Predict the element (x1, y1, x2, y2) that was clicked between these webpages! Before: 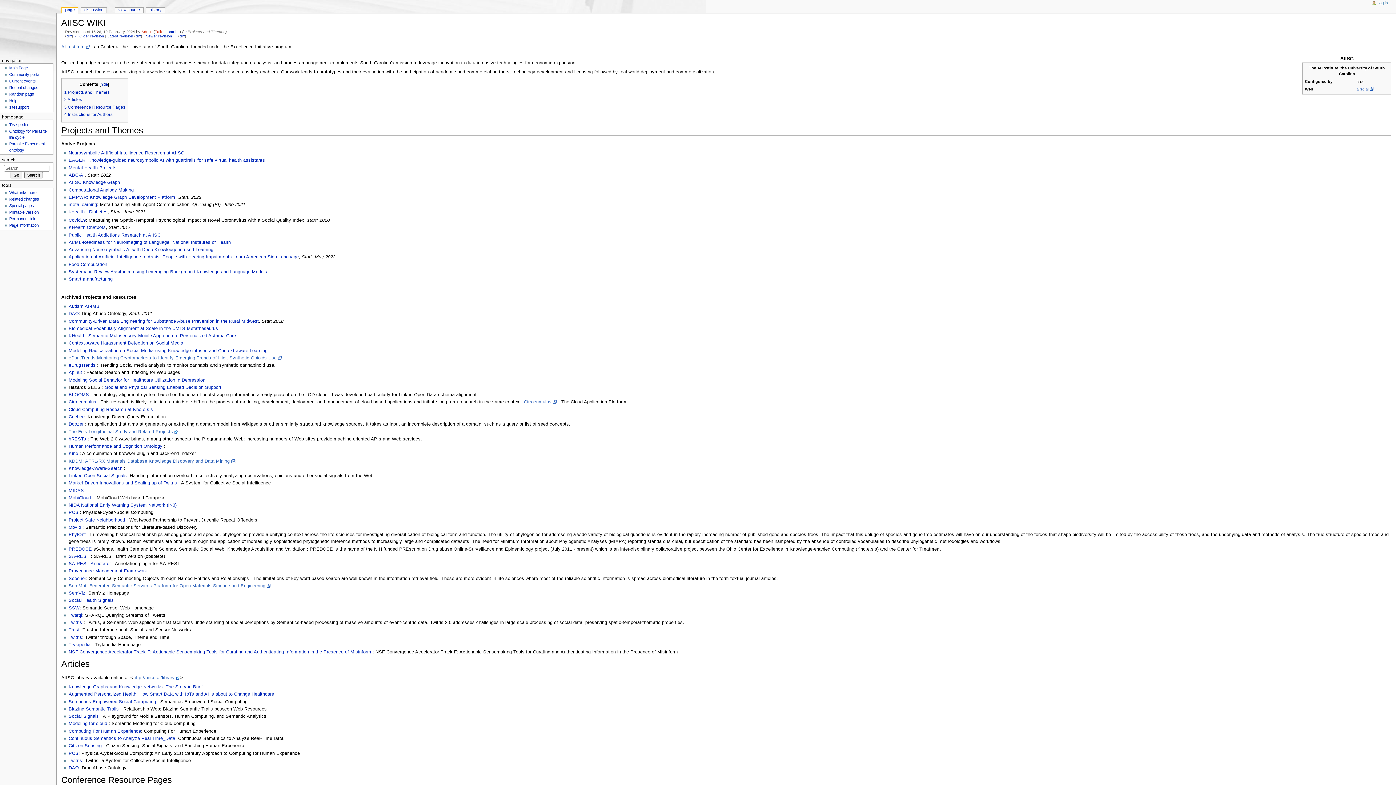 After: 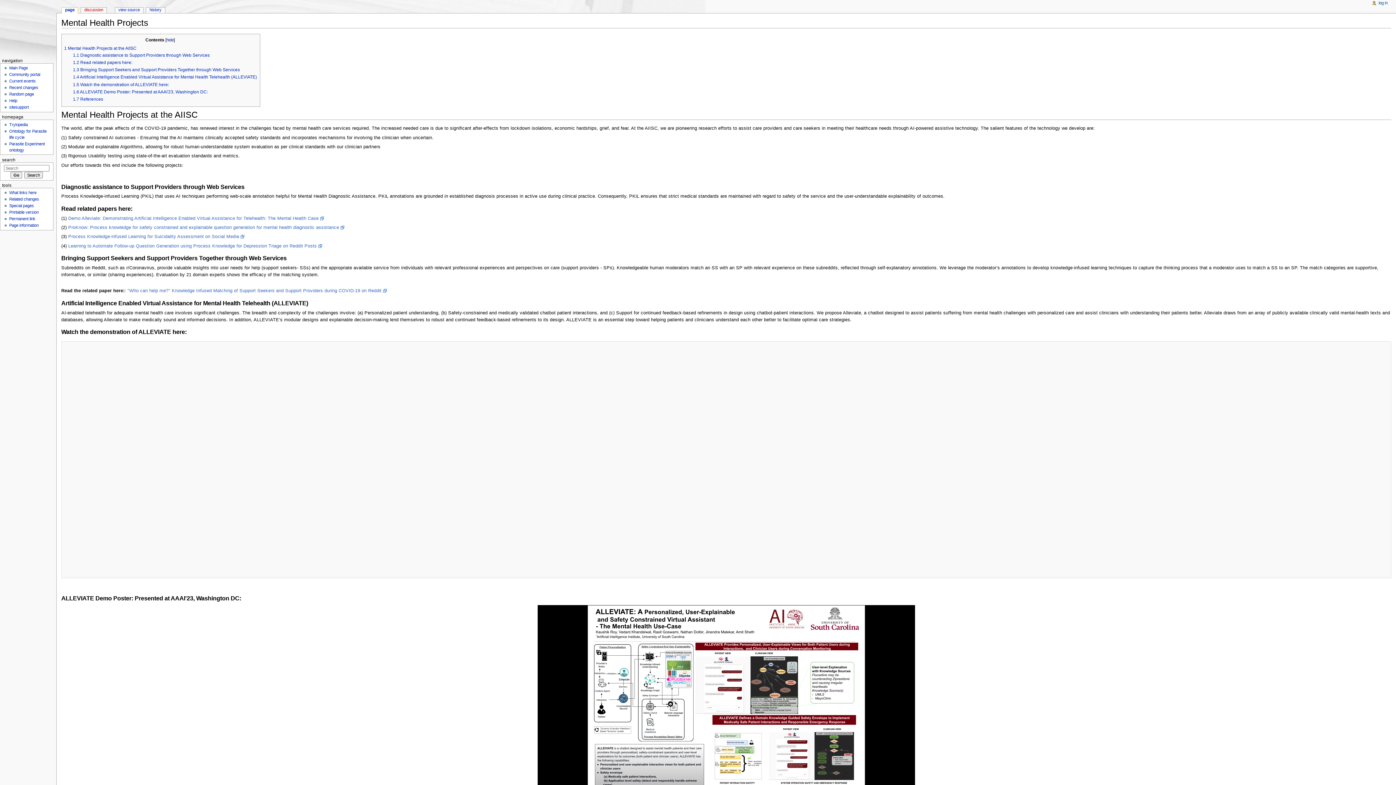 Action: bbox: (68, 165, 116, 170) label: Mental Health Projects